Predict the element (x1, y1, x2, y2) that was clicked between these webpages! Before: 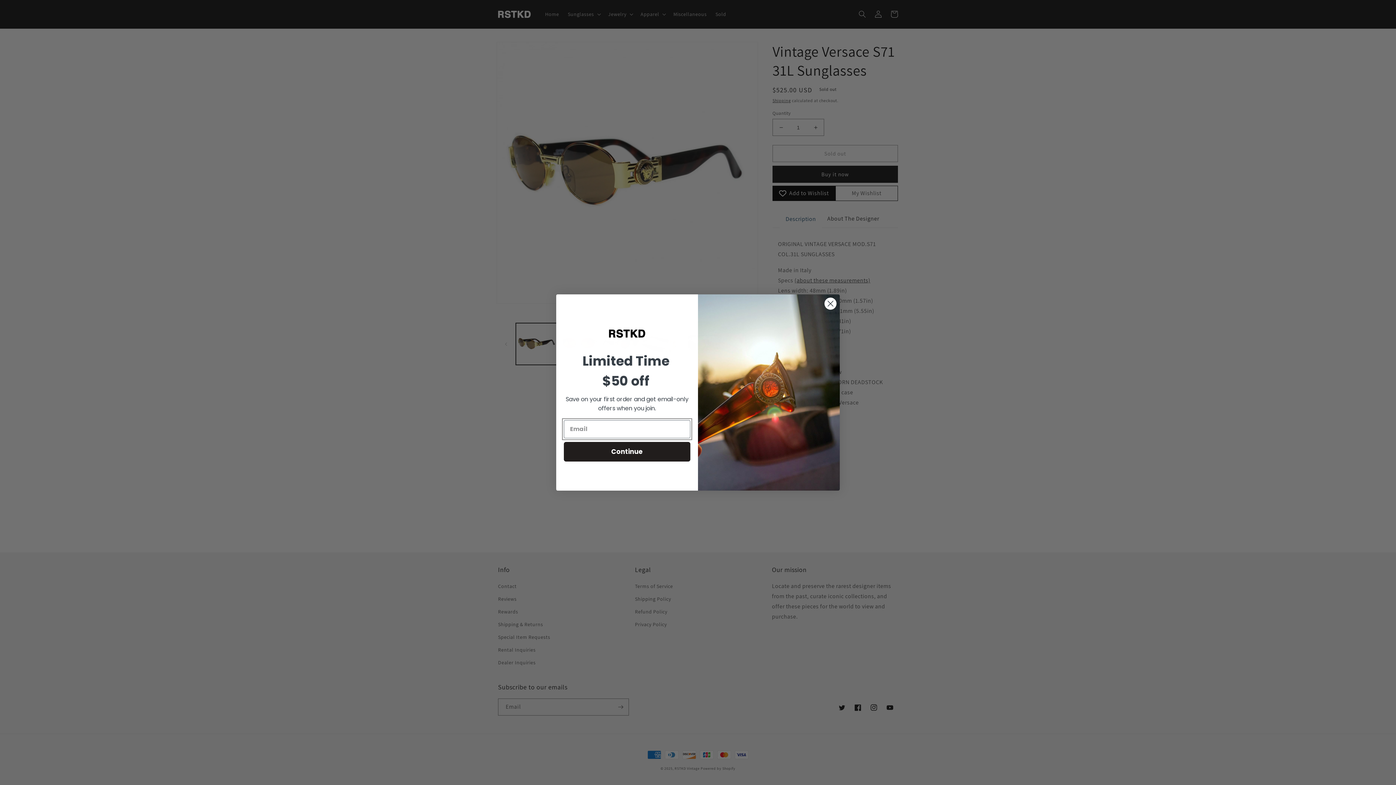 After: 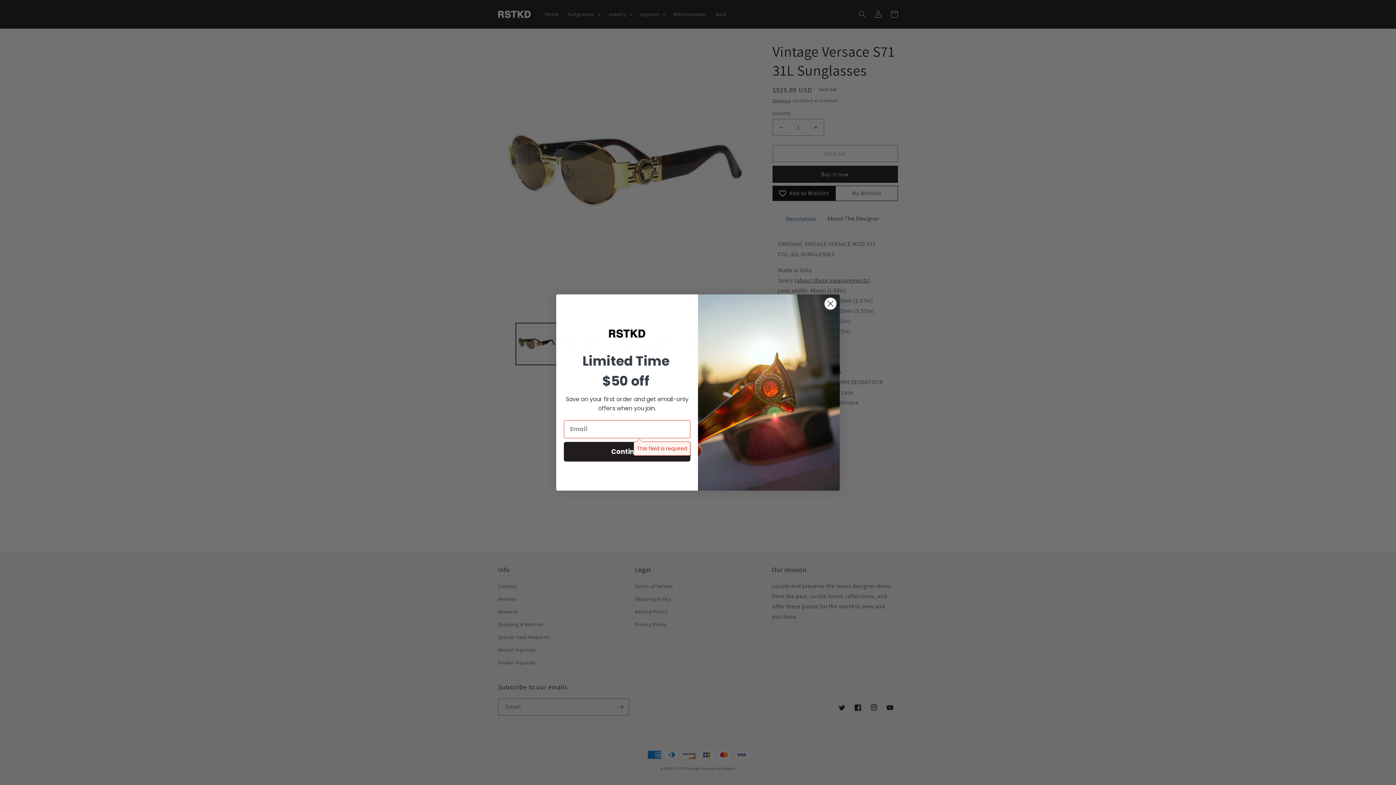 Action: bbox: (564, 442, 690, 461) label: Continue